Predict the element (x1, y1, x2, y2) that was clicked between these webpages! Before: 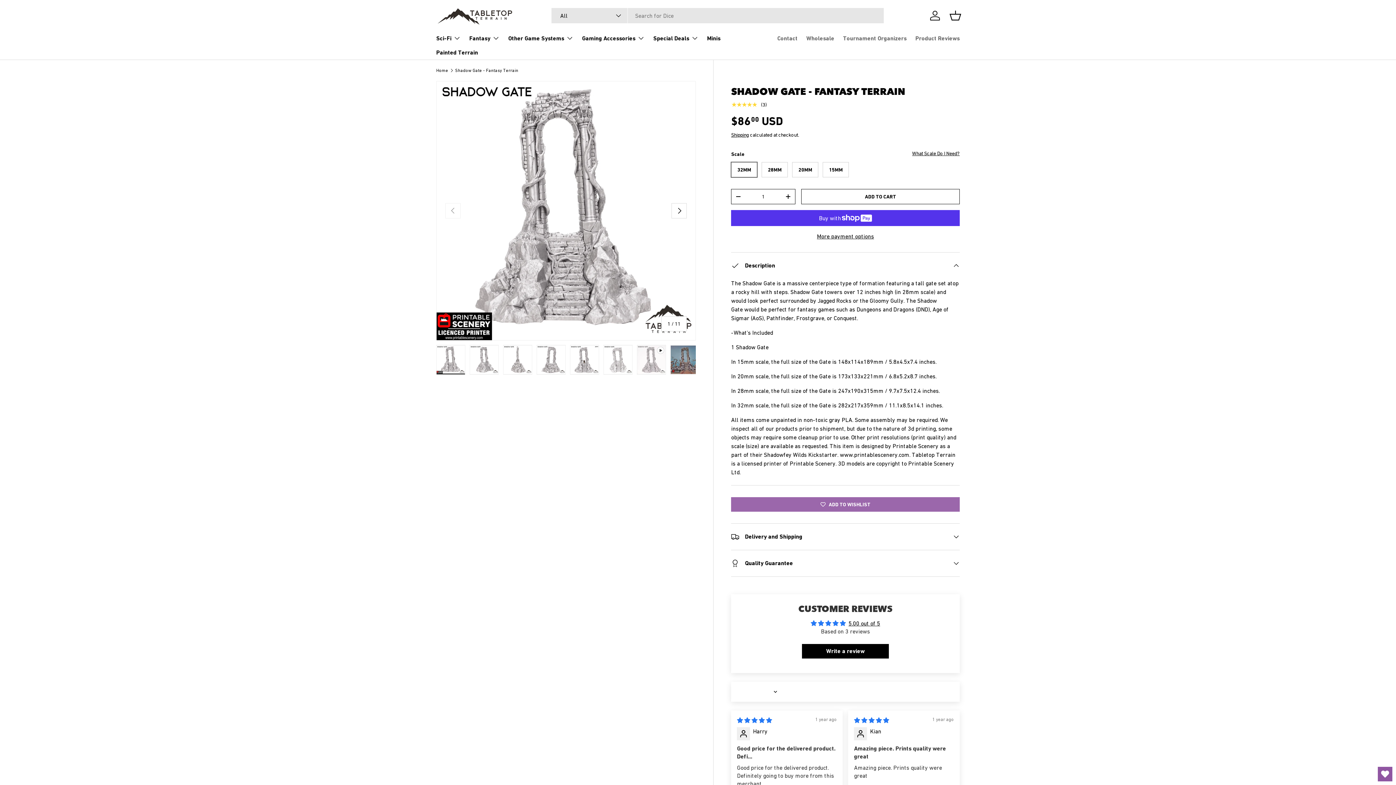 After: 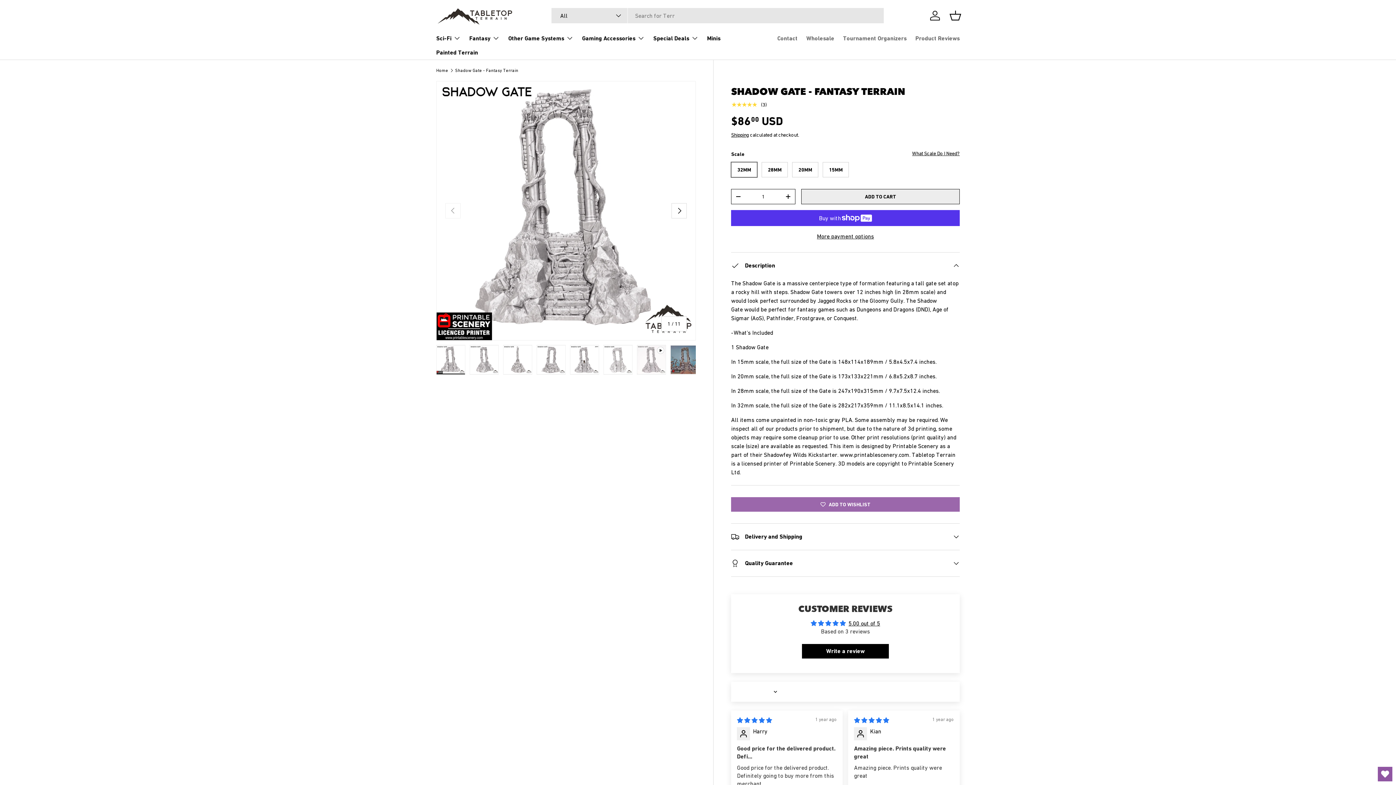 Action: bbox: (801, 189, 960, 204) label: ADD TO CART